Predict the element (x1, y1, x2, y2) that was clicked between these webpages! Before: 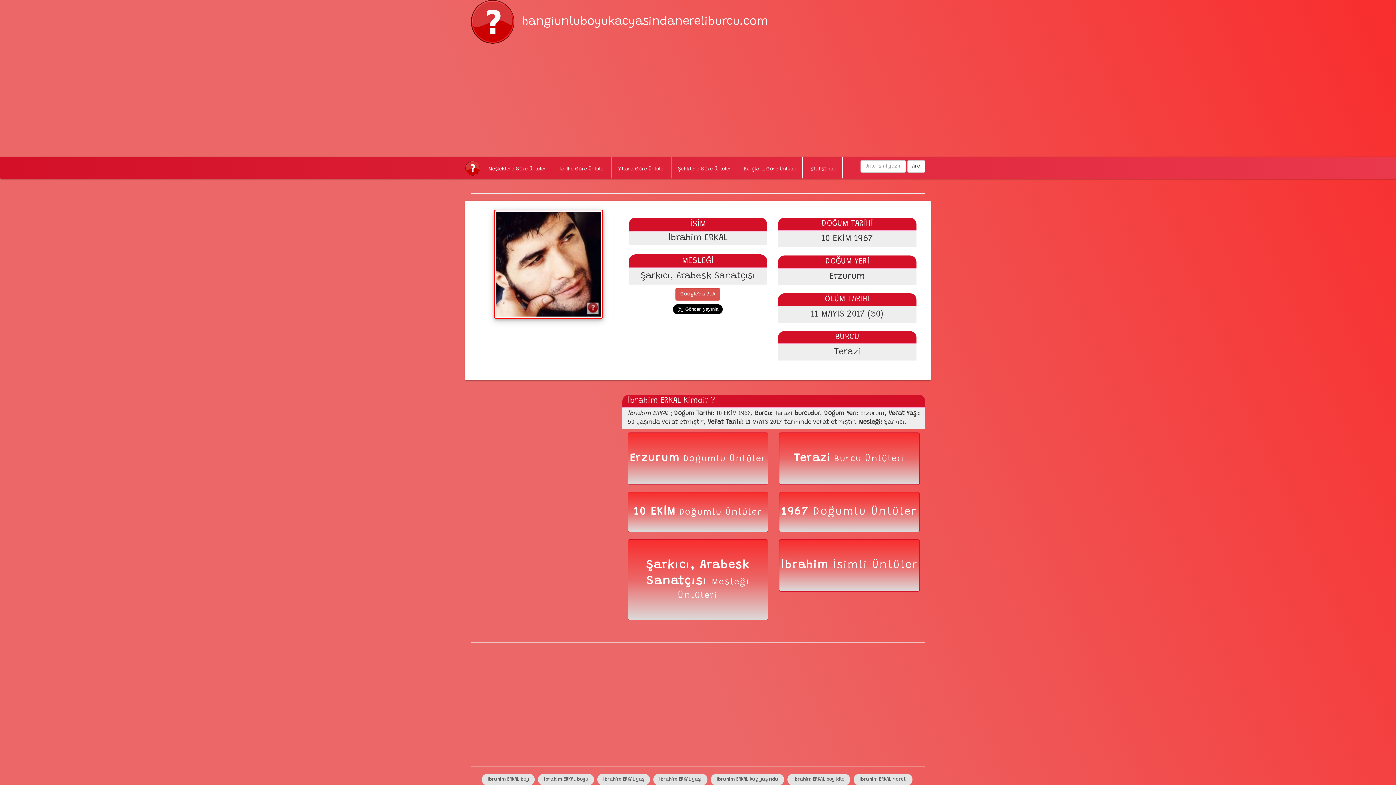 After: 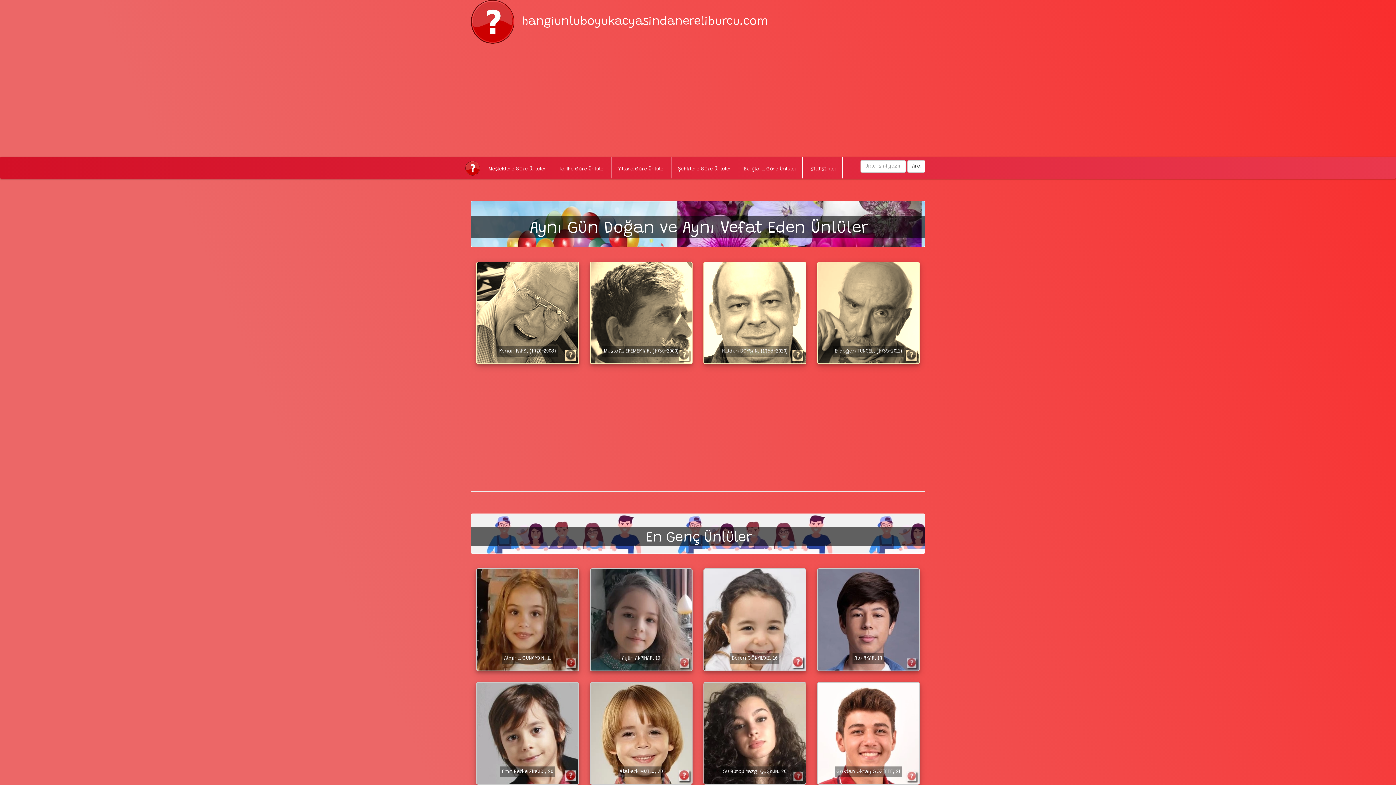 Action: label: İstatistikler bbox: (804, 160, 842, 178)